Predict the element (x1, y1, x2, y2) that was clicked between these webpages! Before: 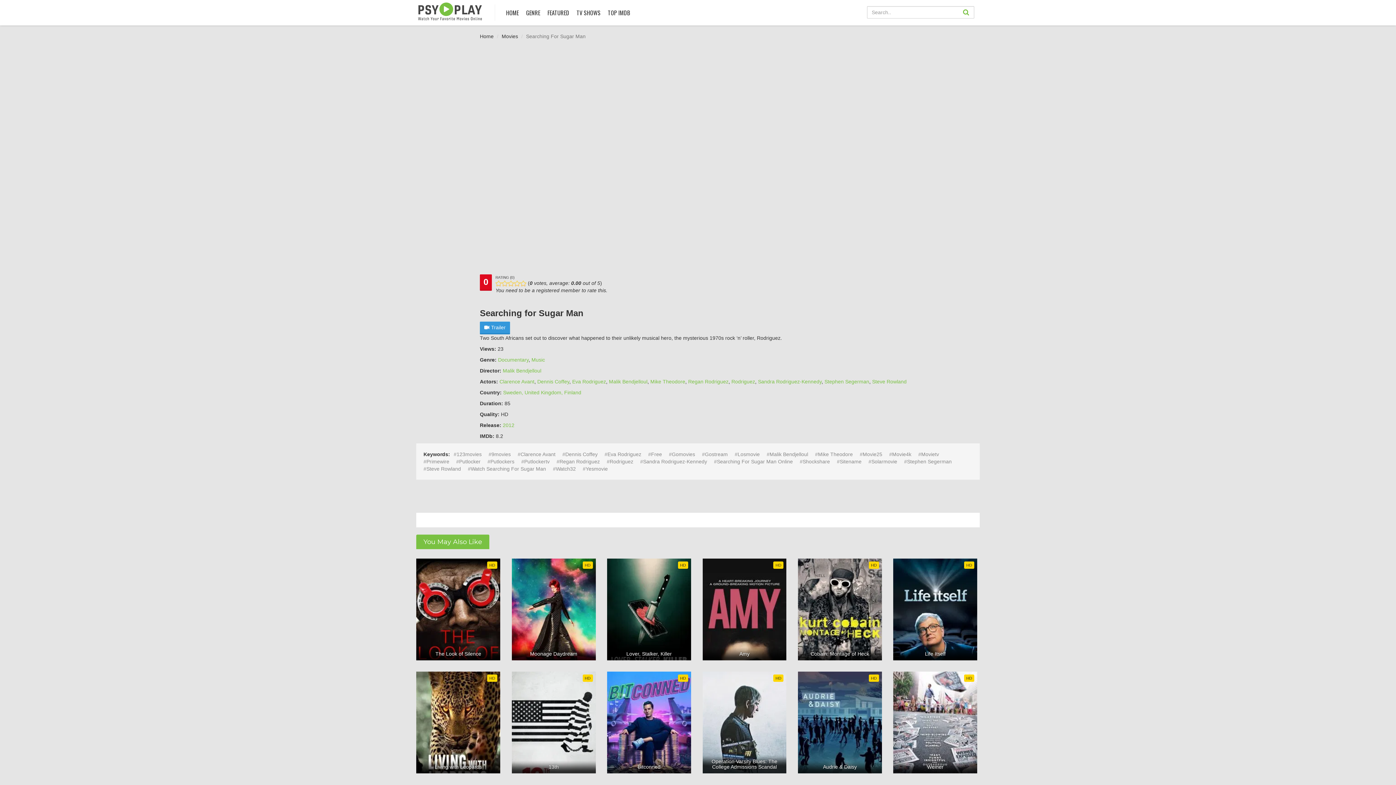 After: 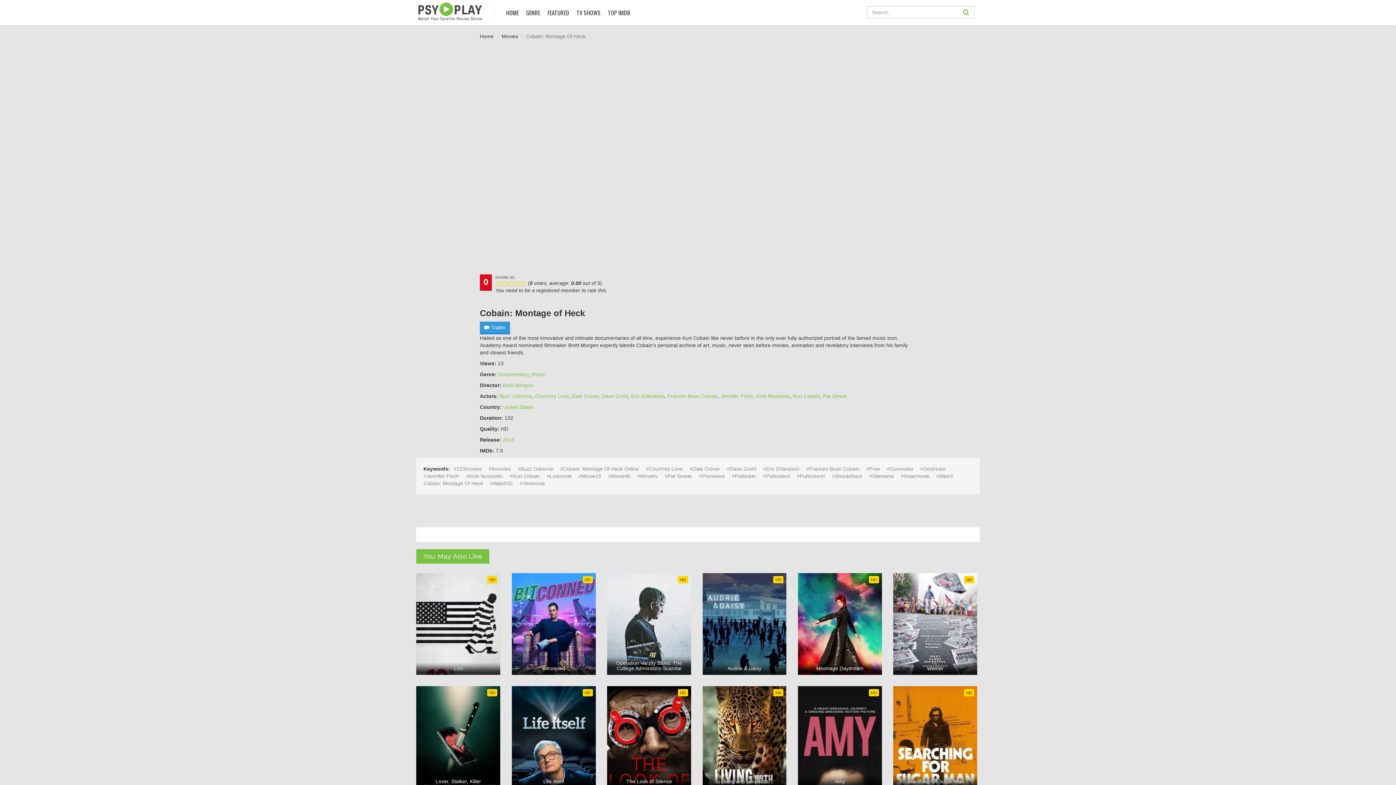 Action: bbox: (798, 558, 882, 660) label: HD
Cobain: Montage of Heck